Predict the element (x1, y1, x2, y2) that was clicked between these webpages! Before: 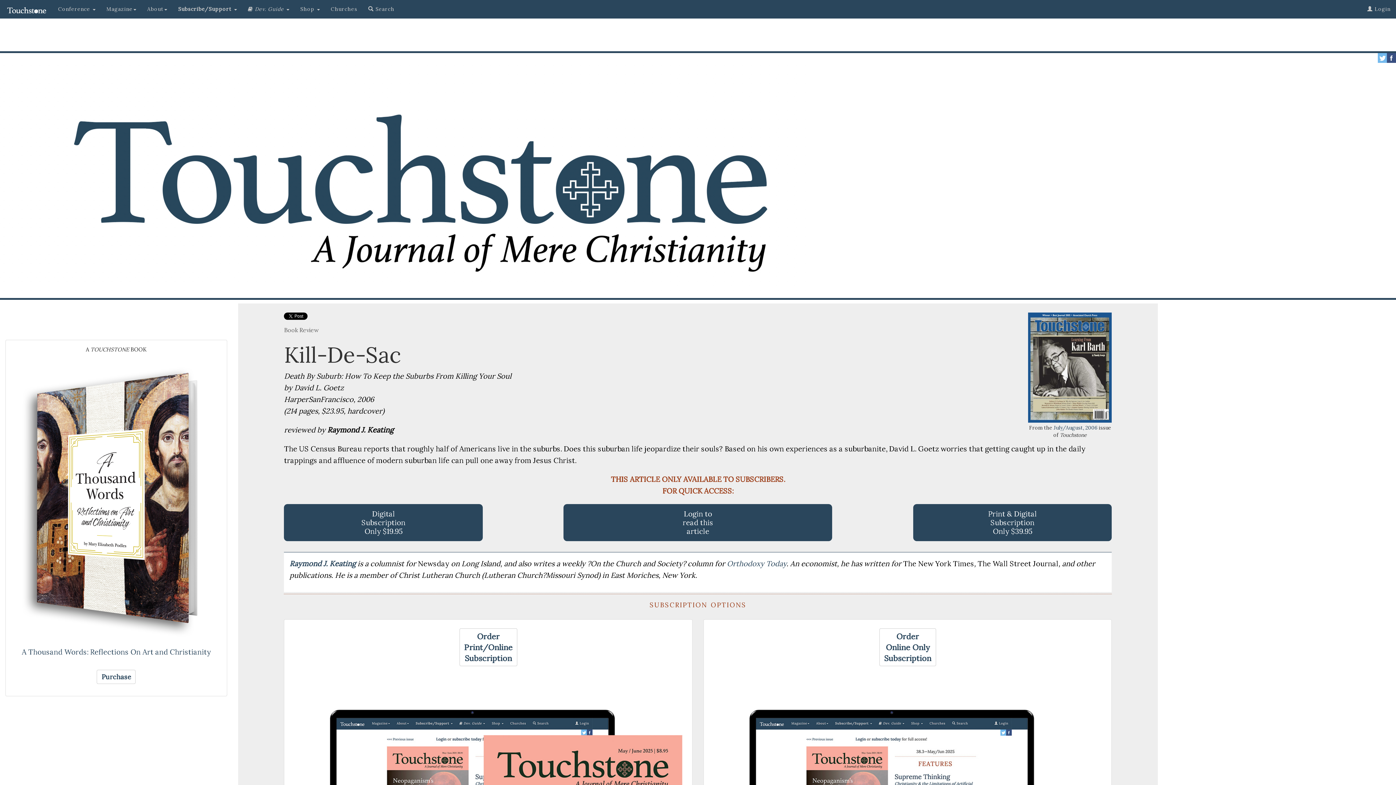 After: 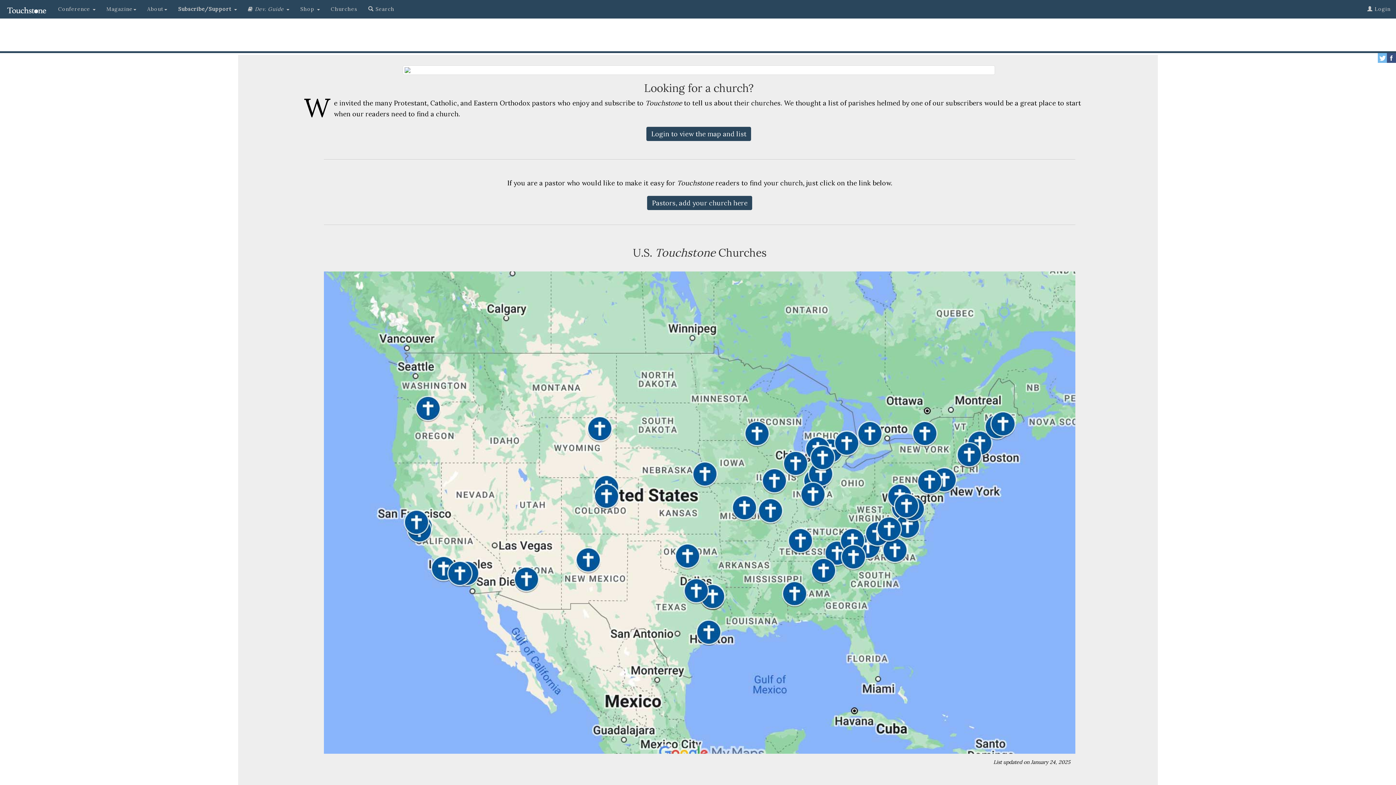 Action: label: Churches bbox: (325, 0, 362, 18)